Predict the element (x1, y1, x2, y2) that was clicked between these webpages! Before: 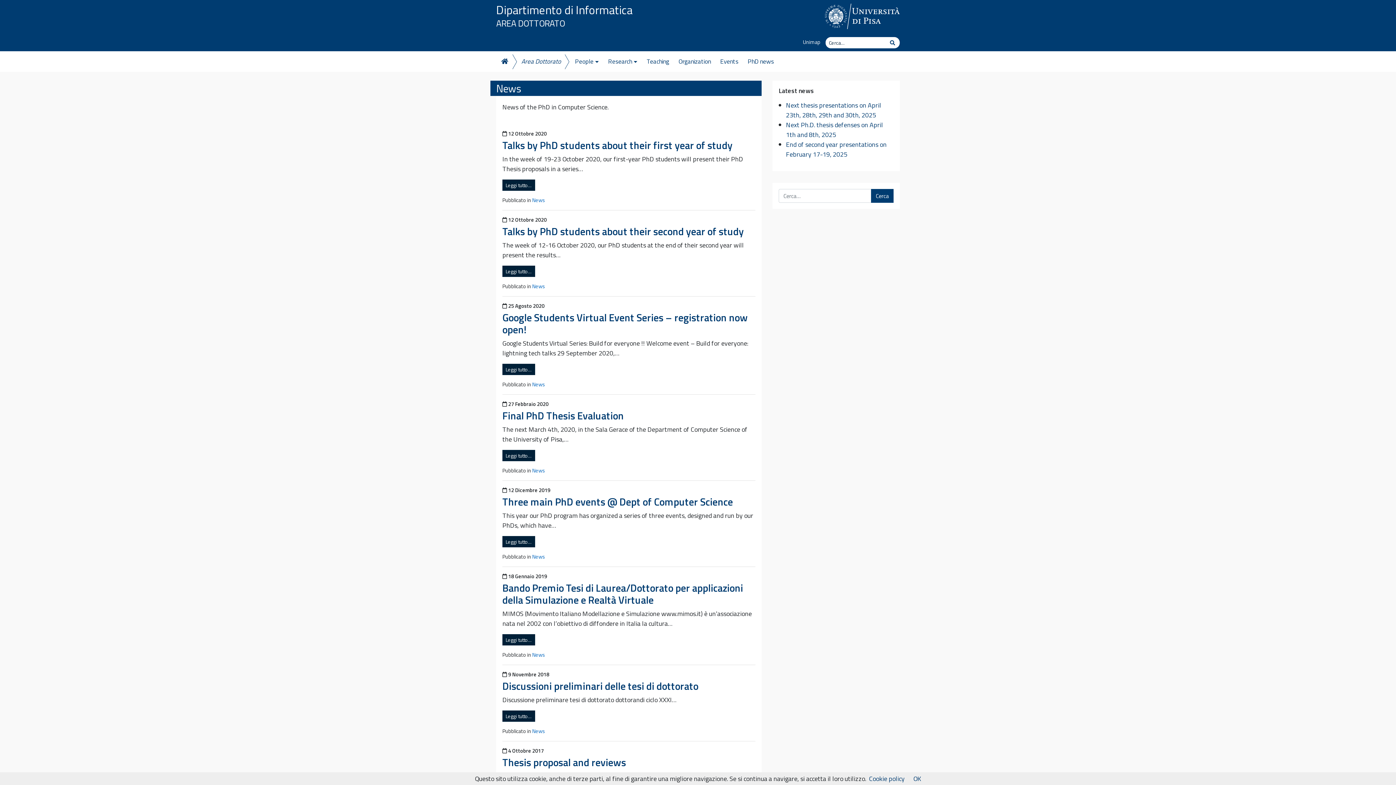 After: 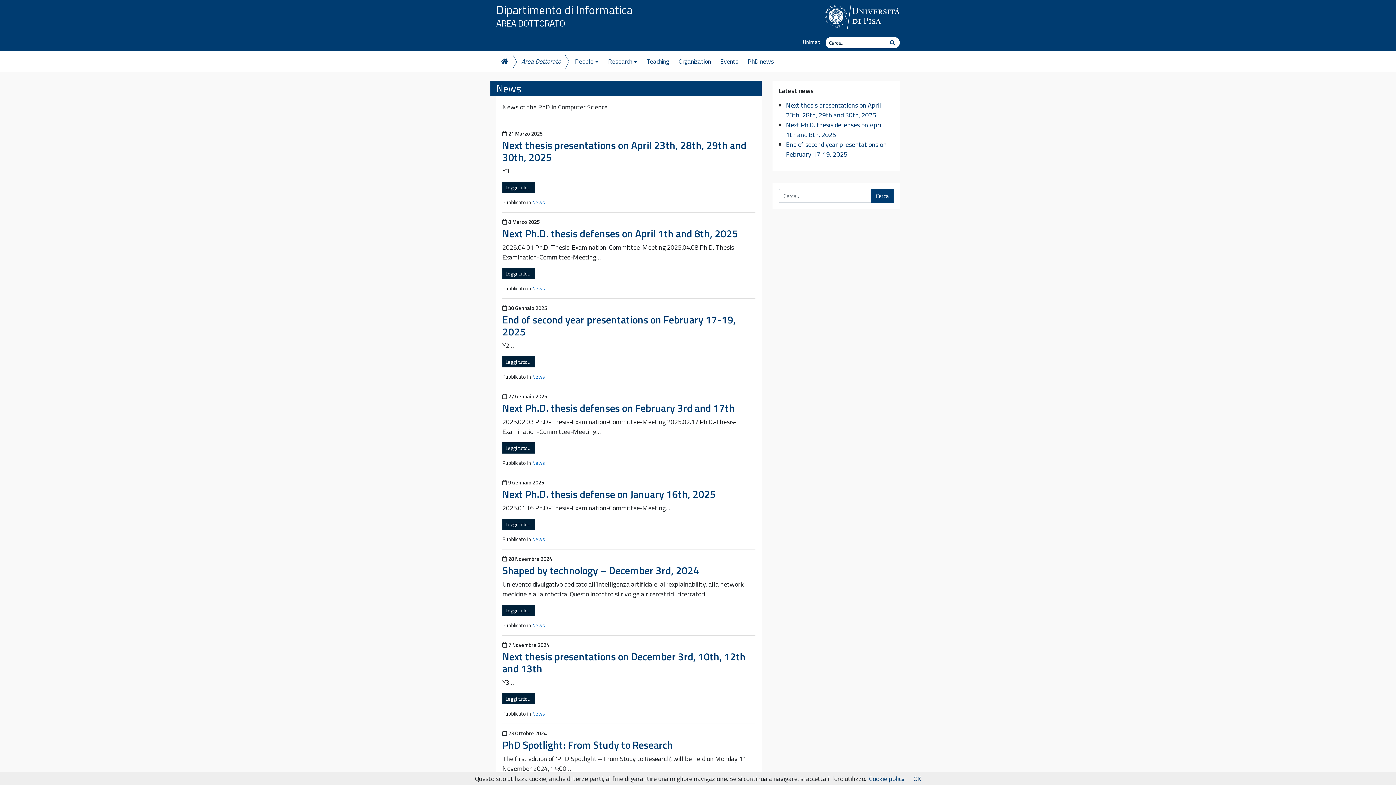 Action: bbox: (532, 553, 545, 561) label: News